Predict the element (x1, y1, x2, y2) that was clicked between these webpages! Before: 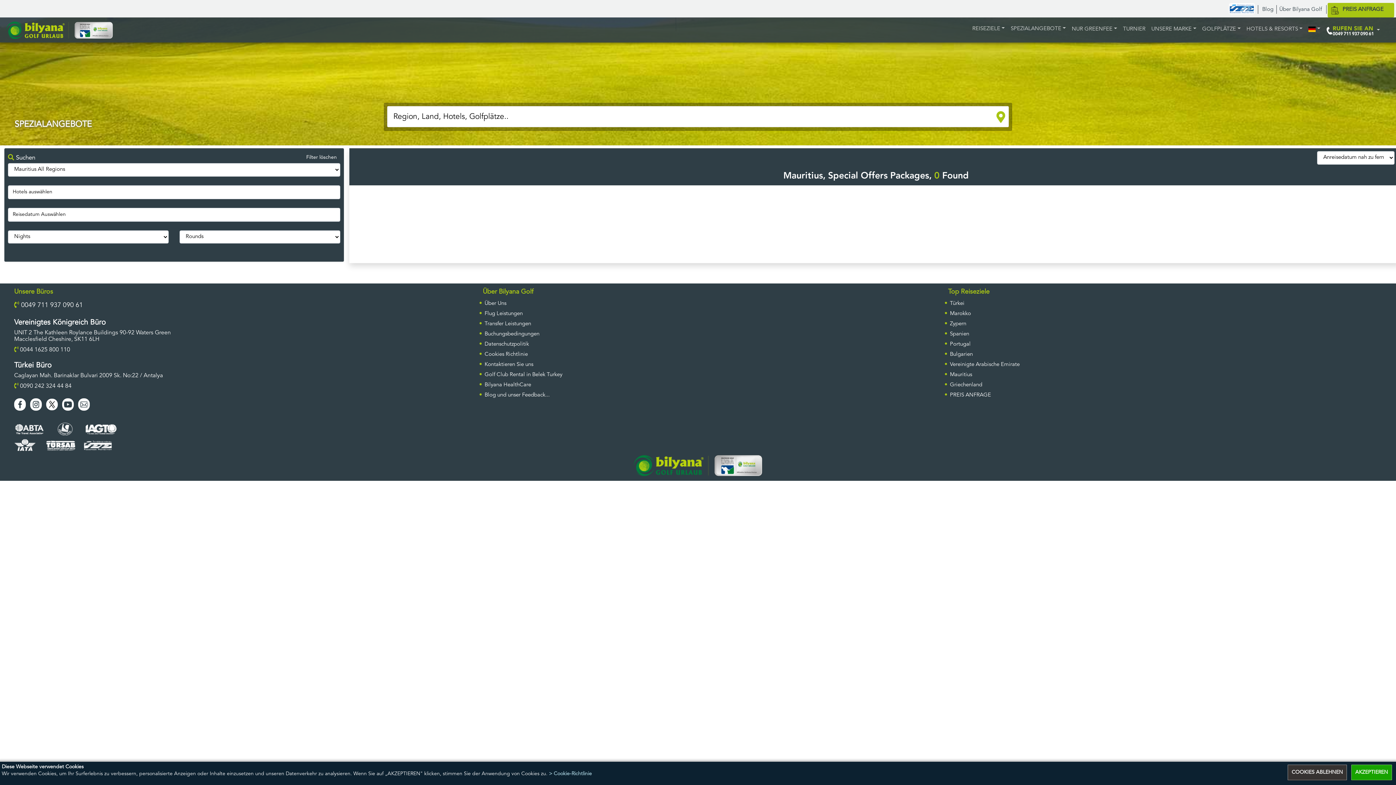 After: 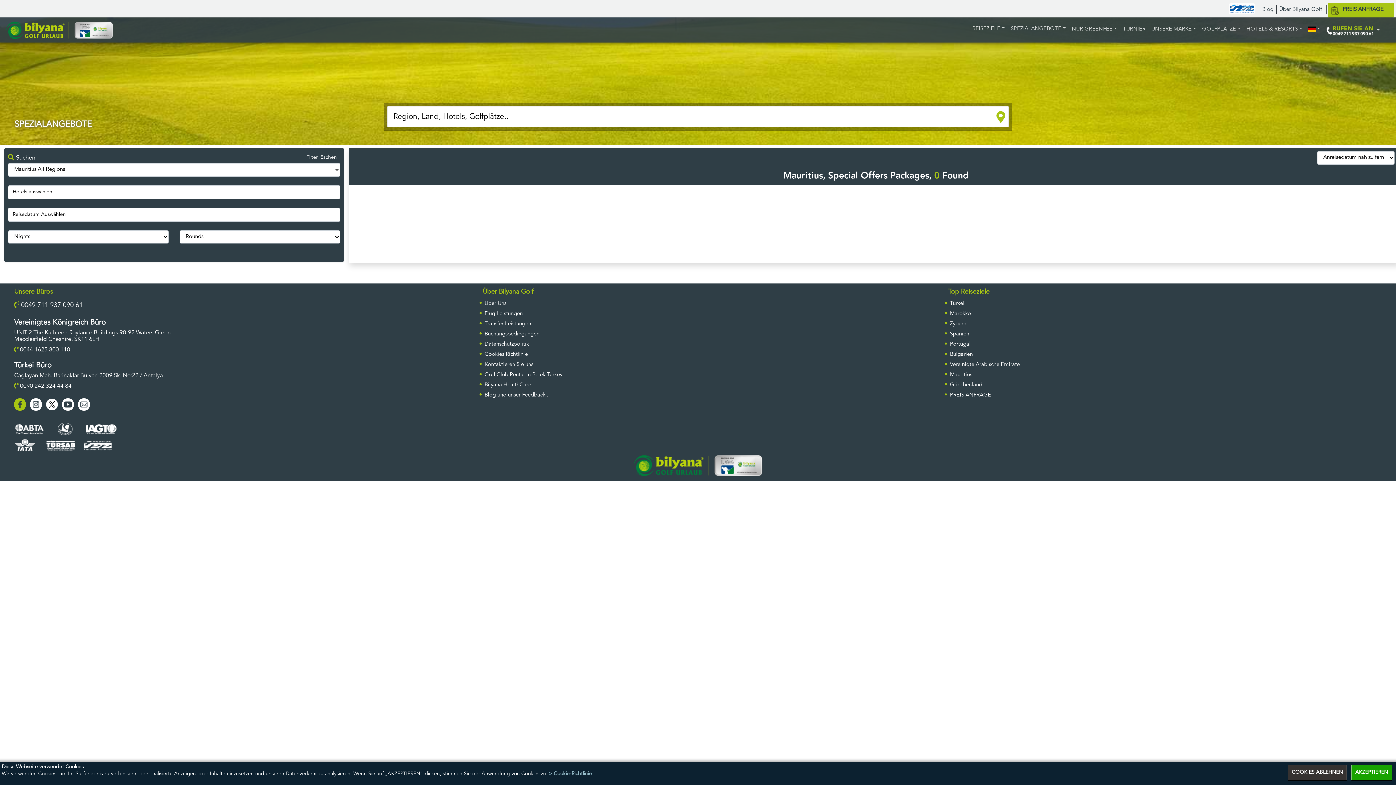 Action: bbox: (14, 401, 30, 407) label:  